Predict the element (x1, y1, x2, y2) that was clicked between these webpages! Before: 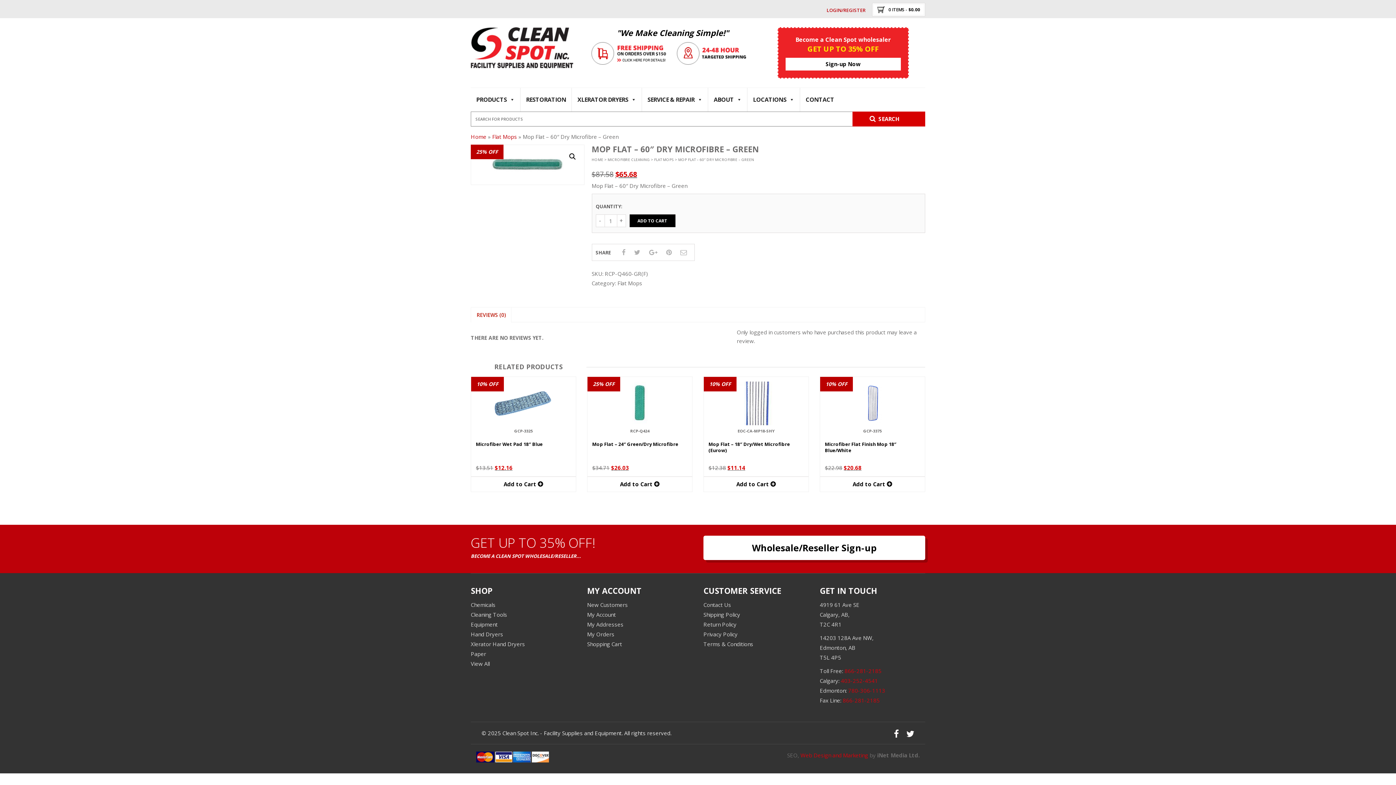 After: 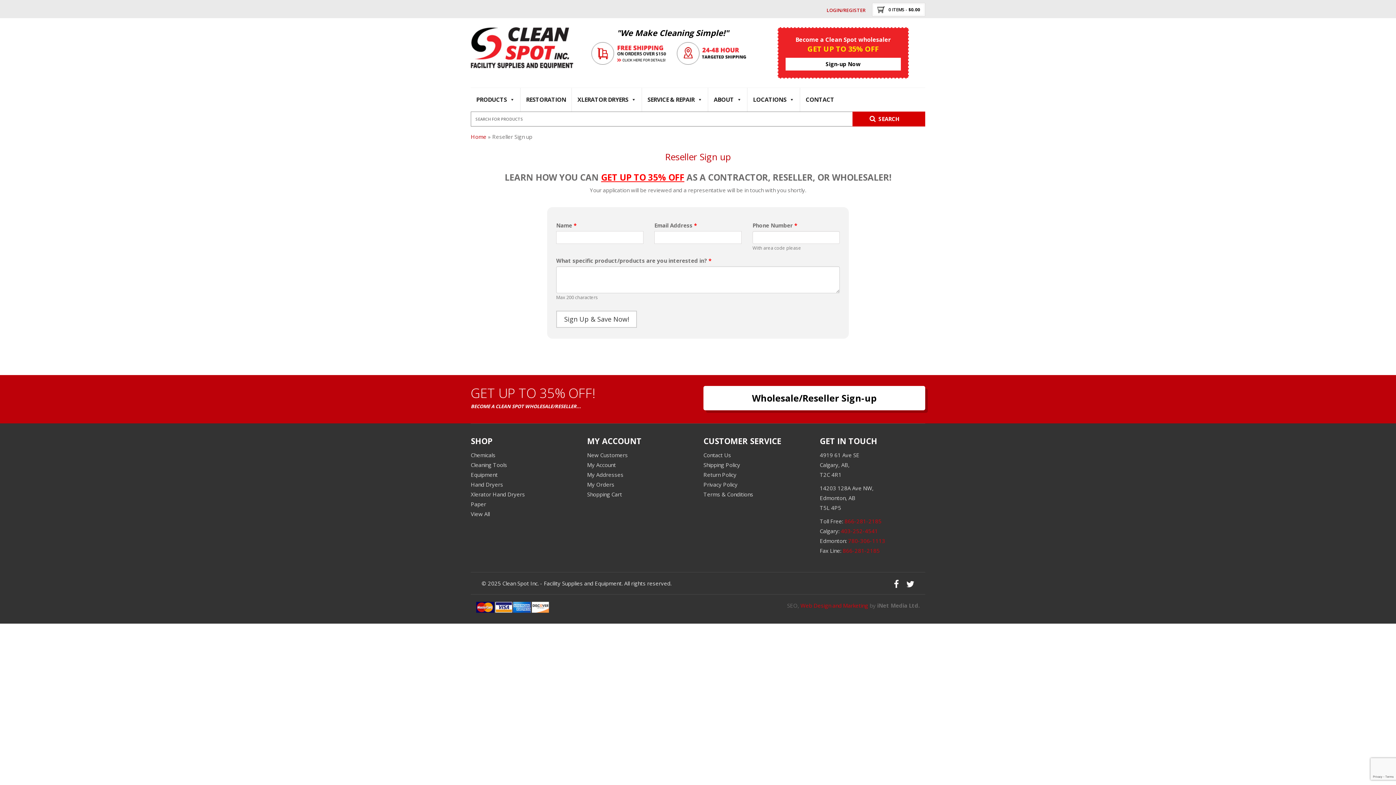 Action: label: Sign-up Now bbox: (785, 57, 900, 70)